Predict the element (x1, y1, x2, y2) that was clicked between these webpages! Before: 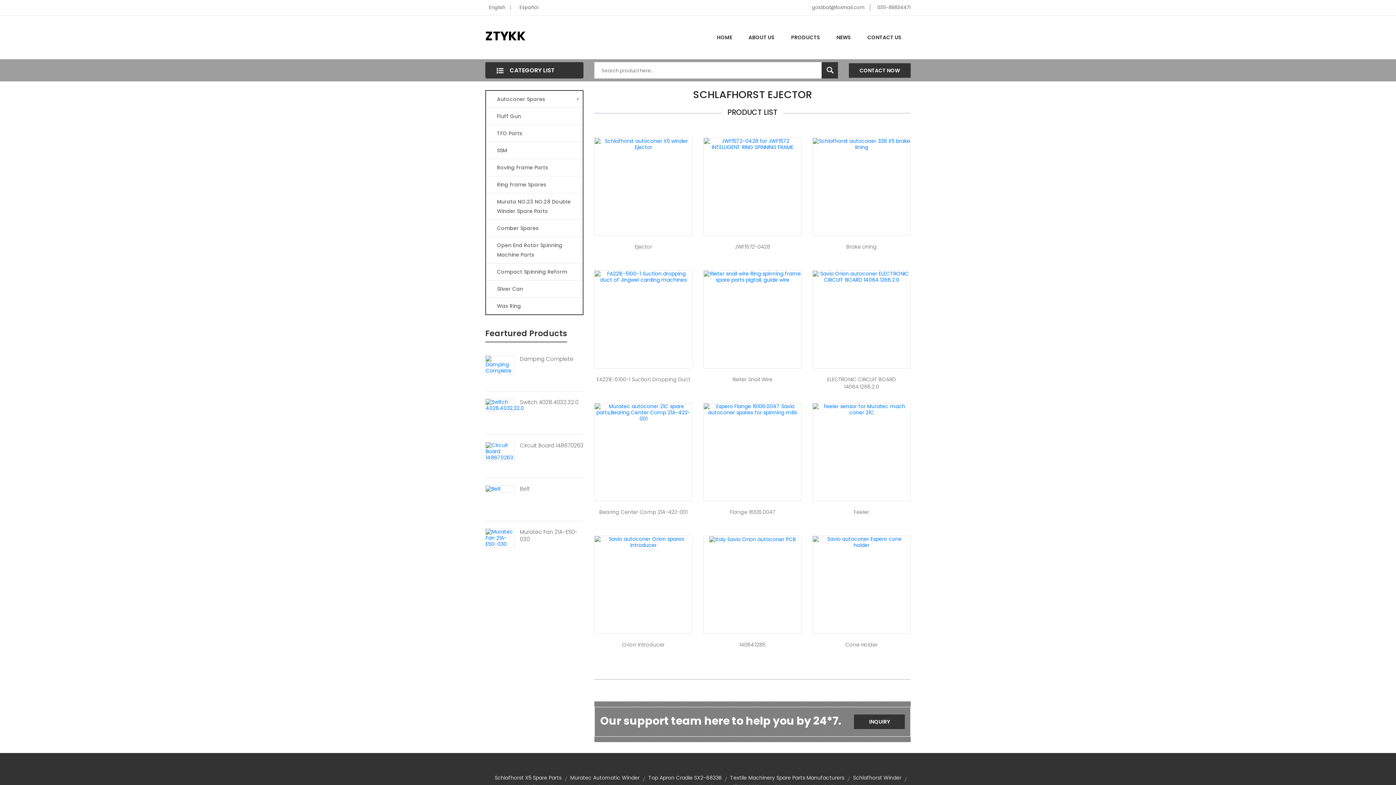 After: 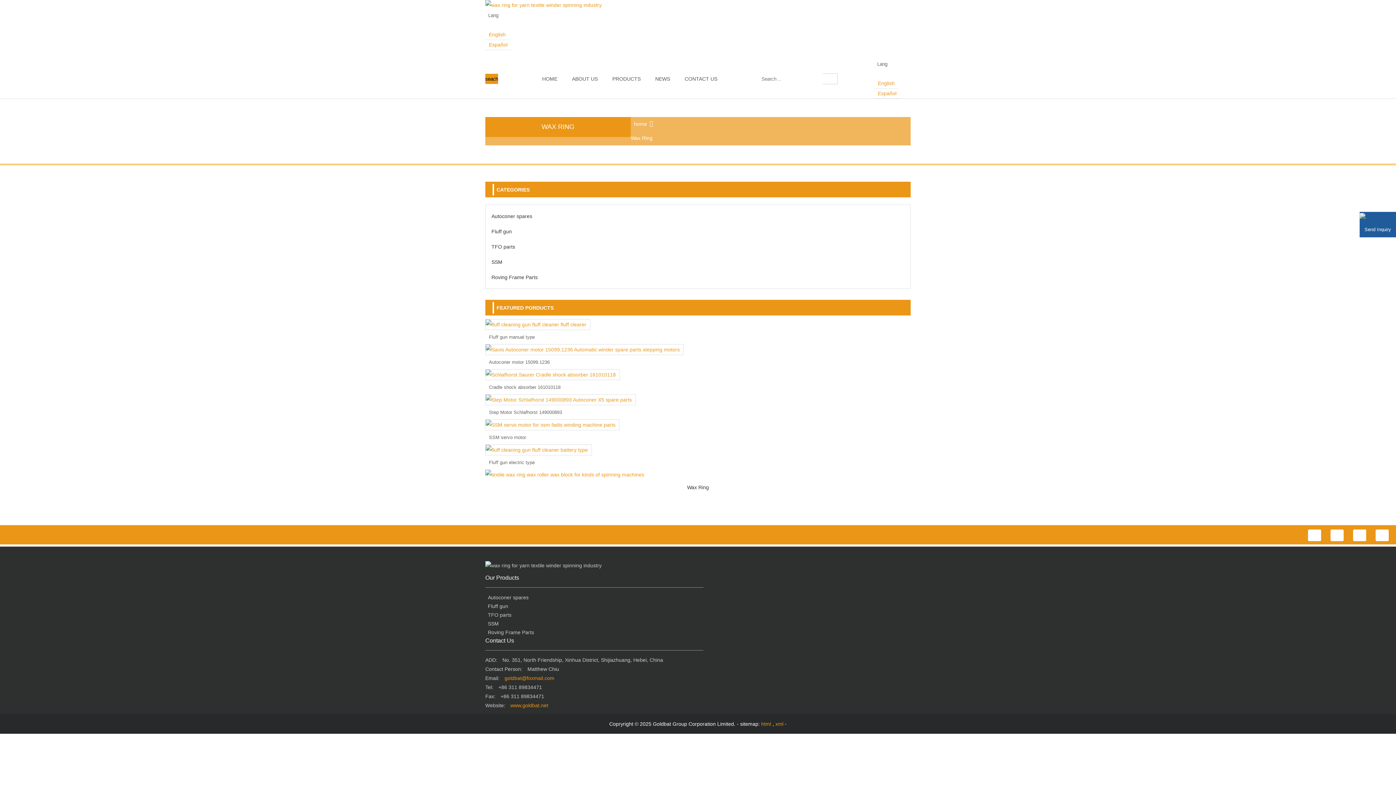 Action: bbox: (486, 297, 582, 314) label: Wax Ring